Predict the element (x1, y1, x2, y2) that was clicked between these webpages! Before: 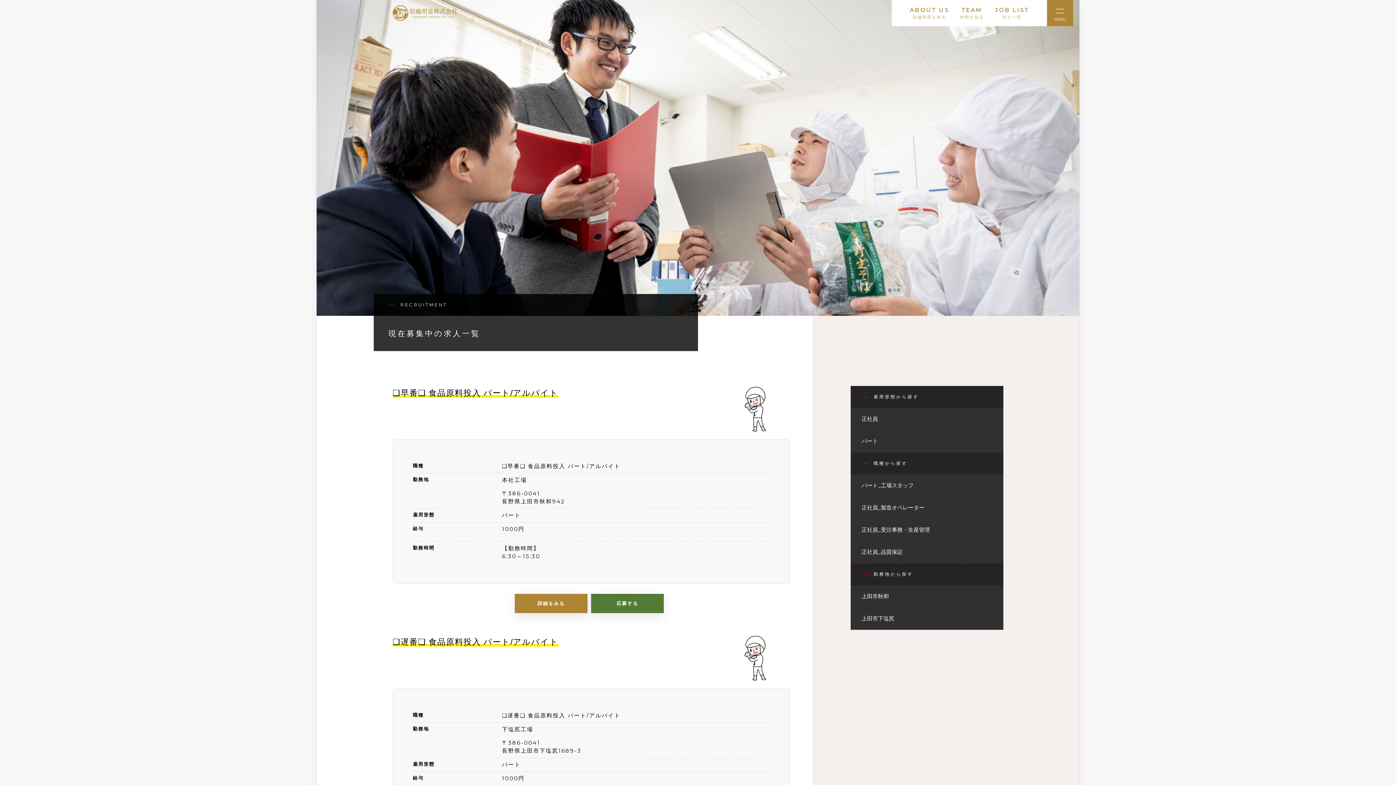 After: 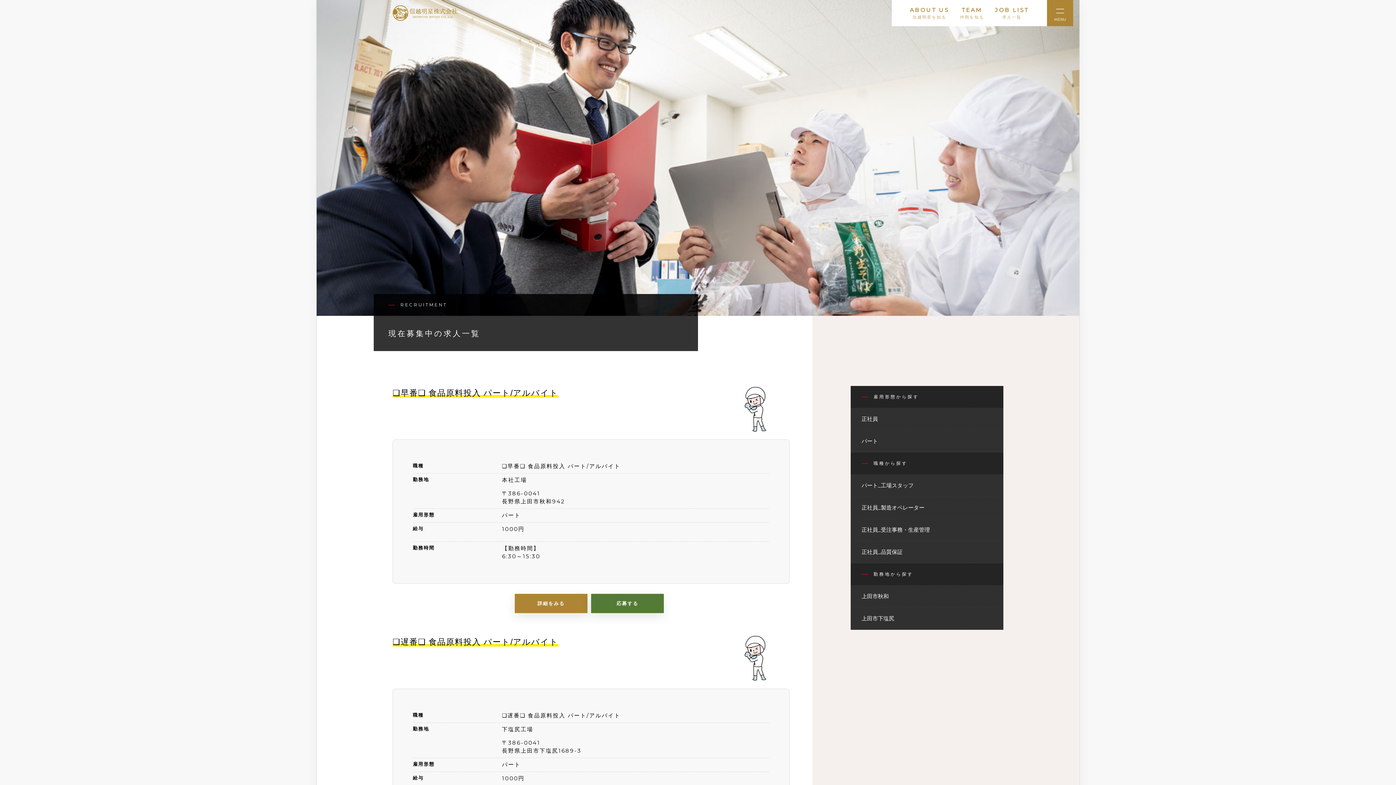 Action: bbox: (861, 585, 992, 607) label: 上田市秋和